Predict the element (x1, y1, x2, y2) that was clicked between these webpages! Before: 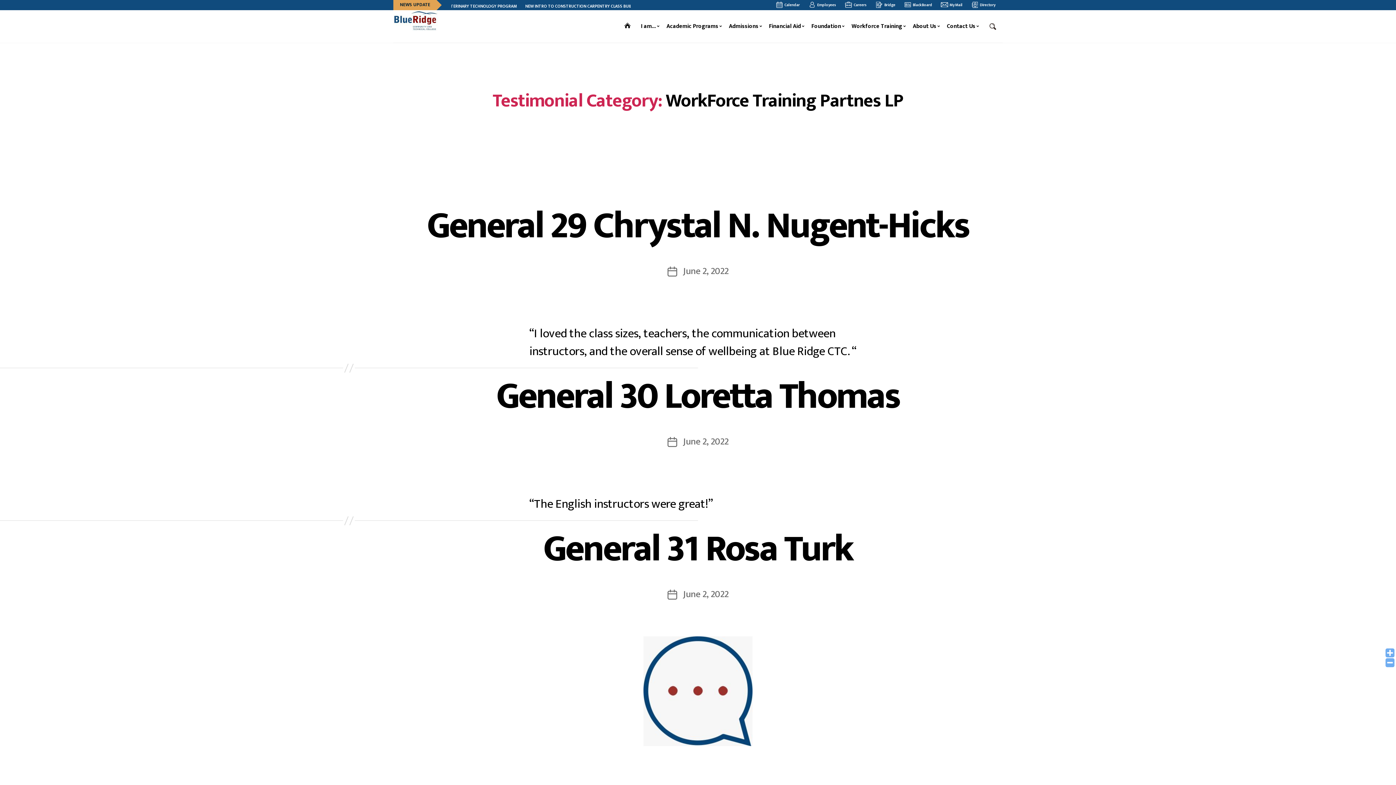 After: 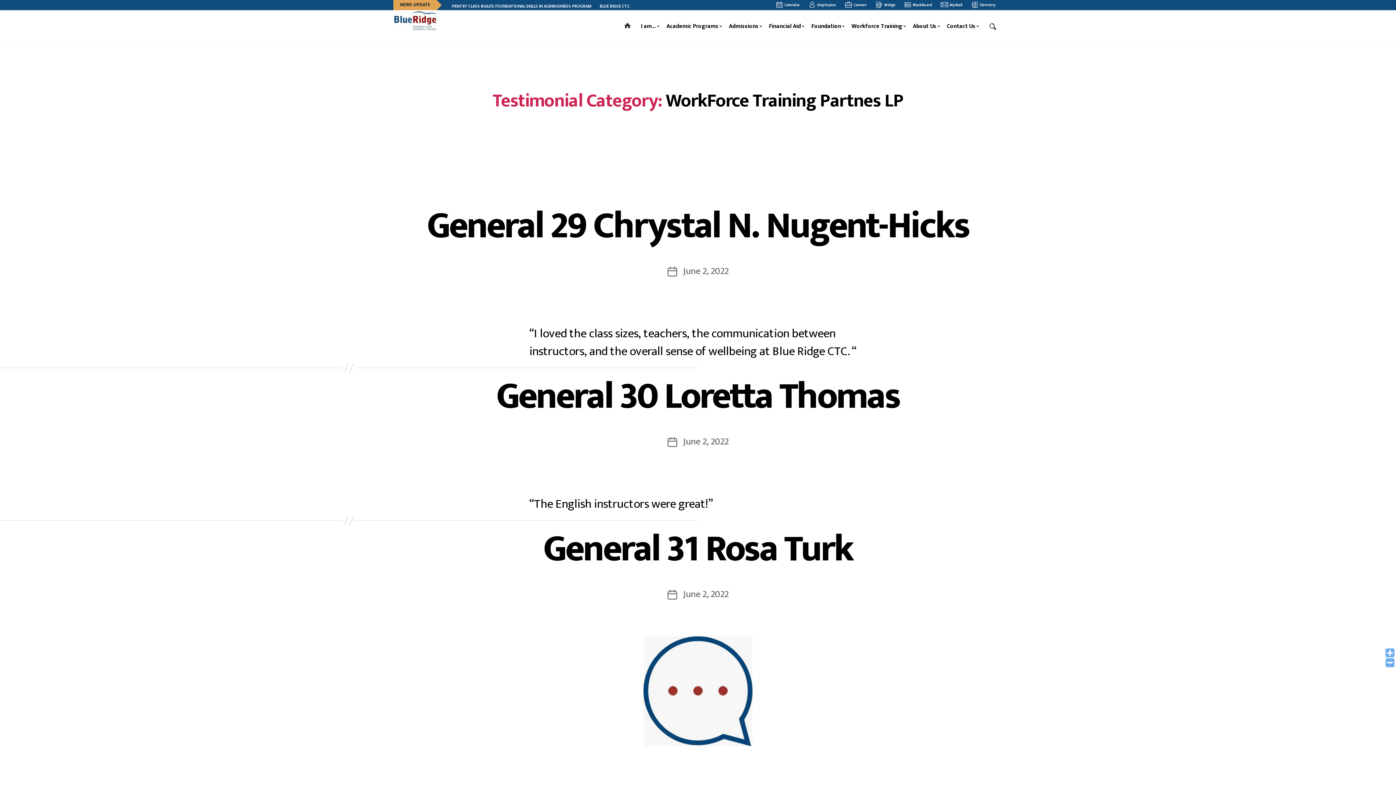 Action: bbox: (971, 0, 1002, 10) label: Directory